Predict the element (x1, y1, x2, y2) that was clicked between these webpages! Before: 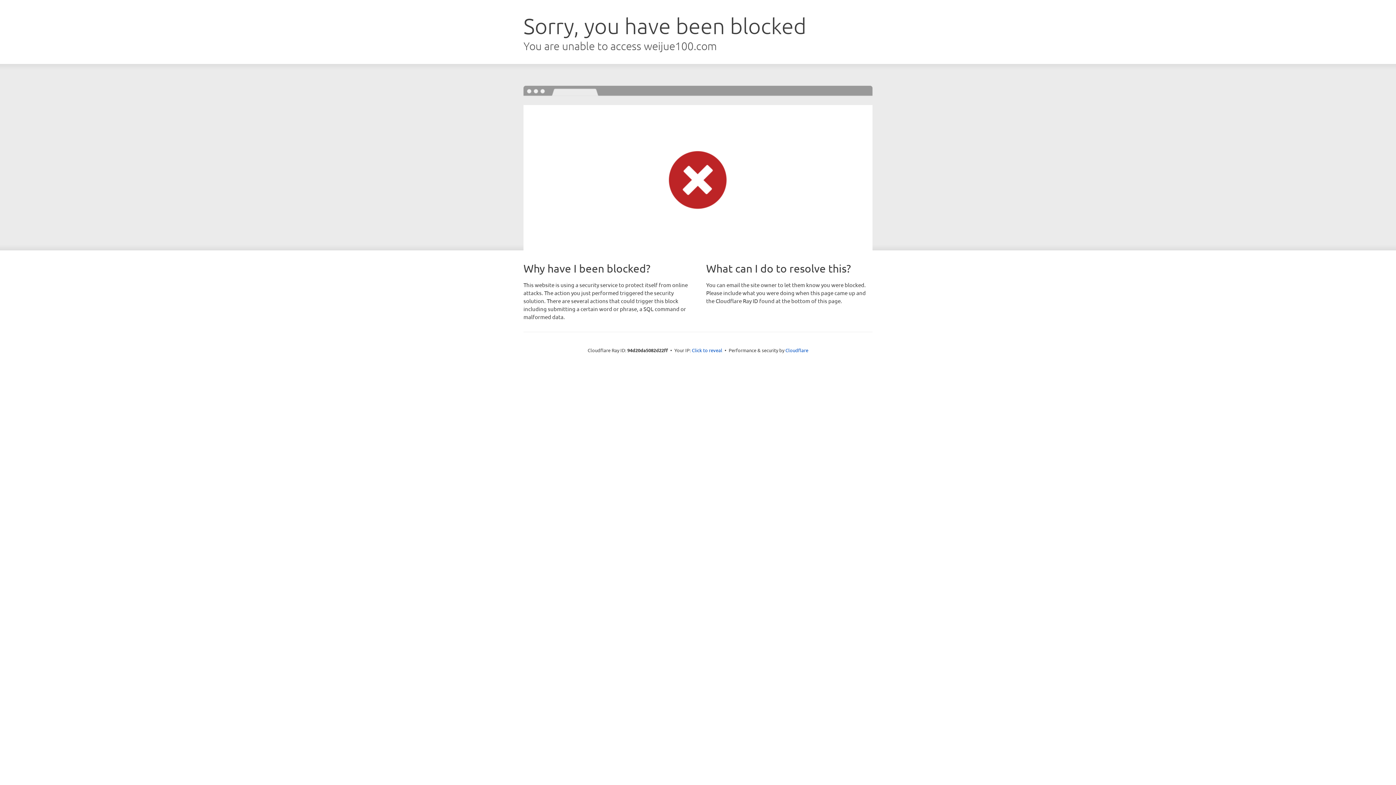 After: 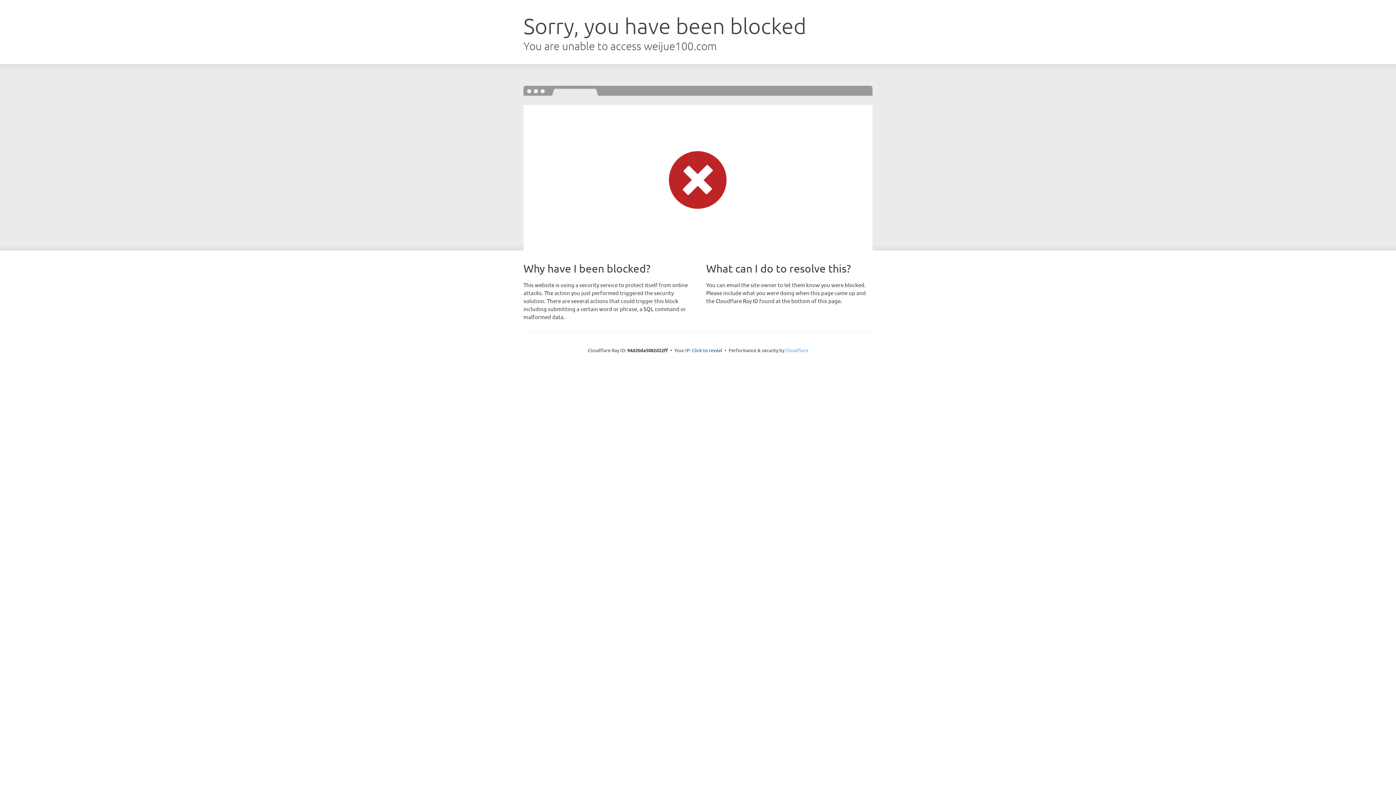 Action: label: Cloudflare bbox: (785, 347, 808, 353)